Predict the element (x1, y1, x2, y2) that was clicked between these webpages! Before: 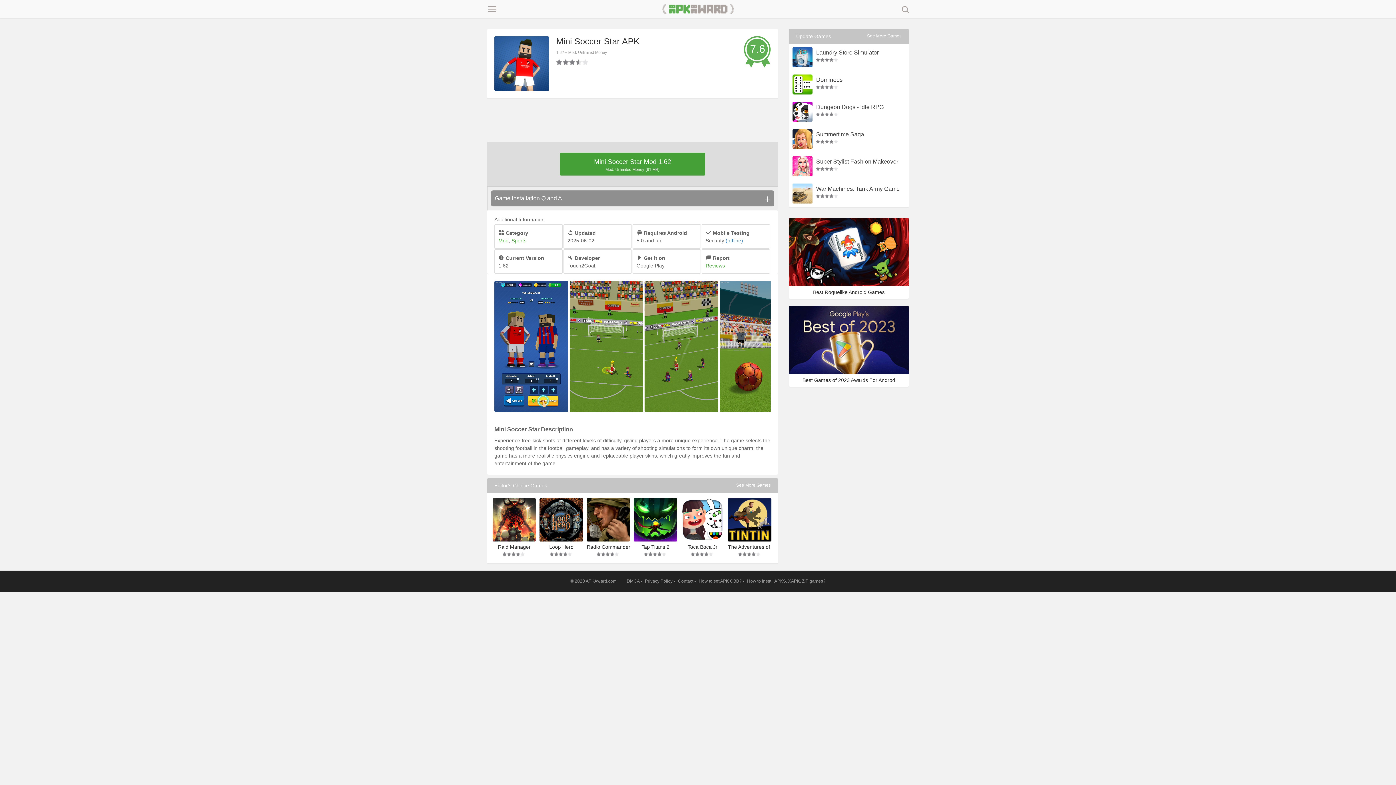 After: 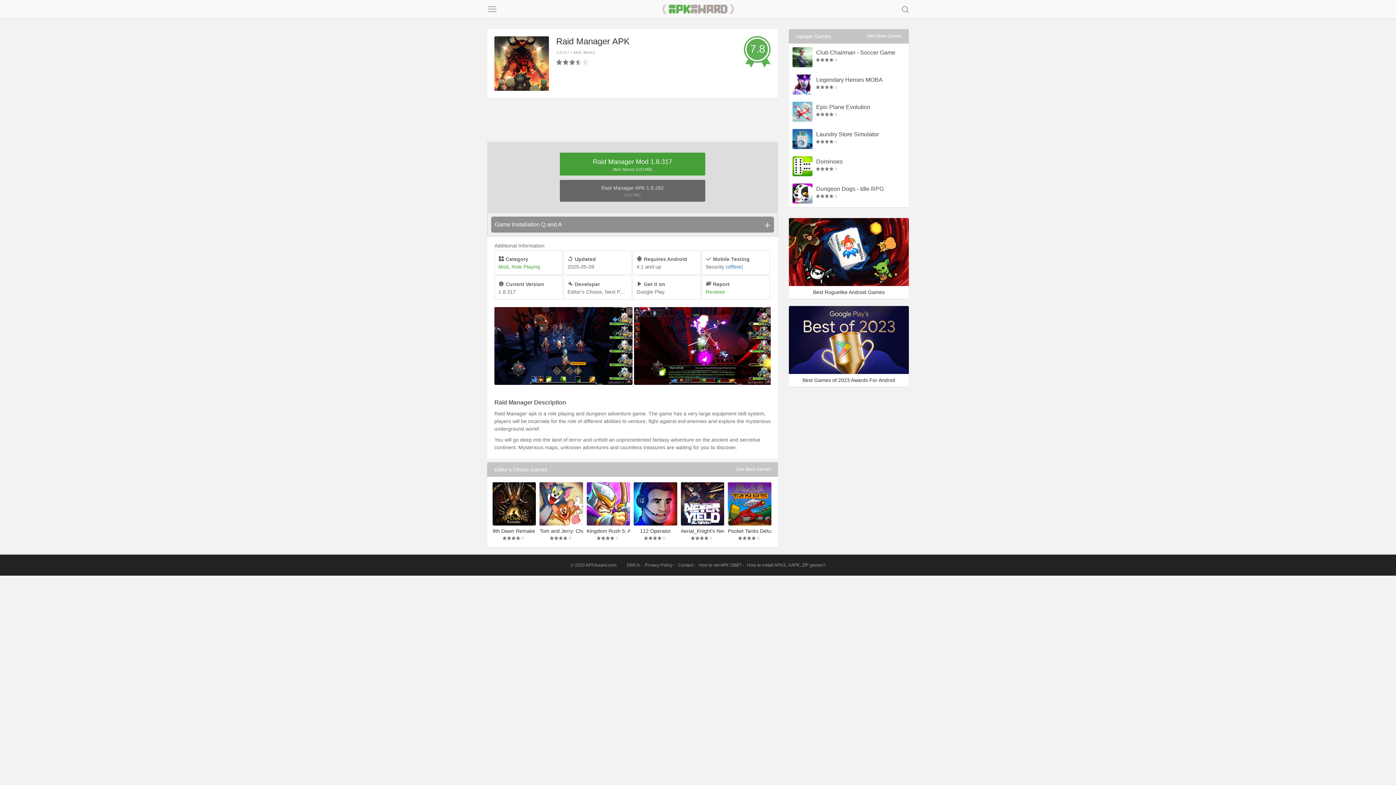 Action: bbox: (492, 498, 536, 541)